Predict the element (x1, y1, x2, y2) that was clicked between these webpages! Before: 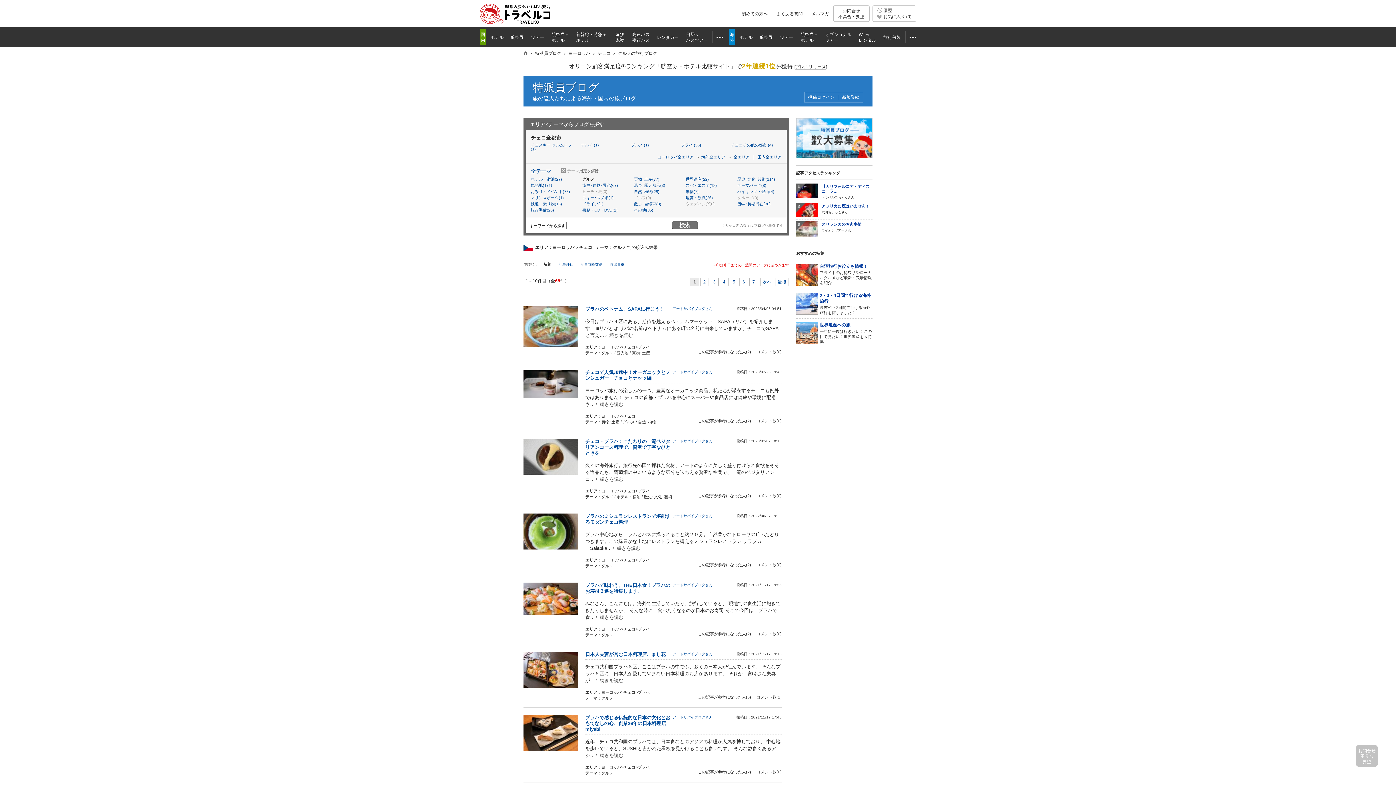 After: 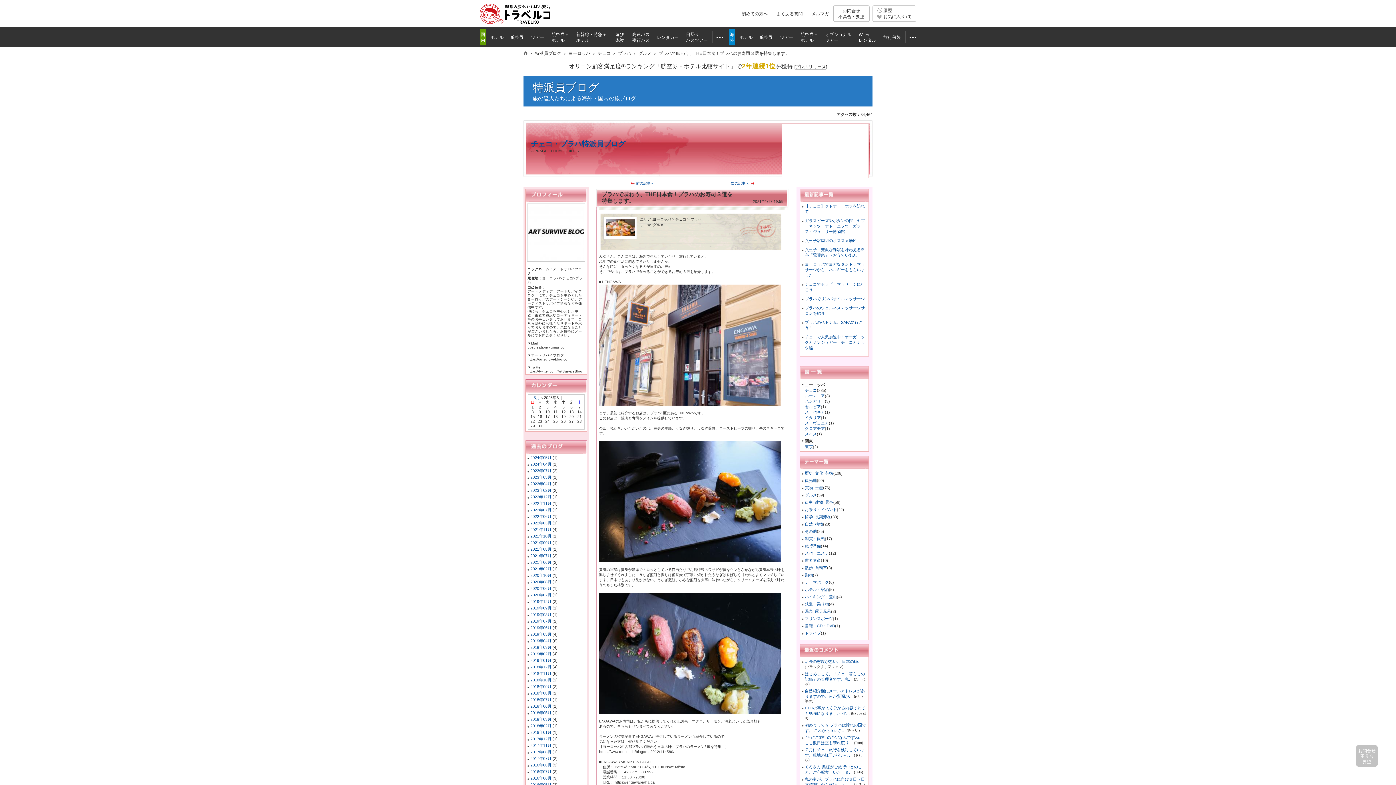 Action: label: 続きを読む bbox: (594, 614, 623, 621)